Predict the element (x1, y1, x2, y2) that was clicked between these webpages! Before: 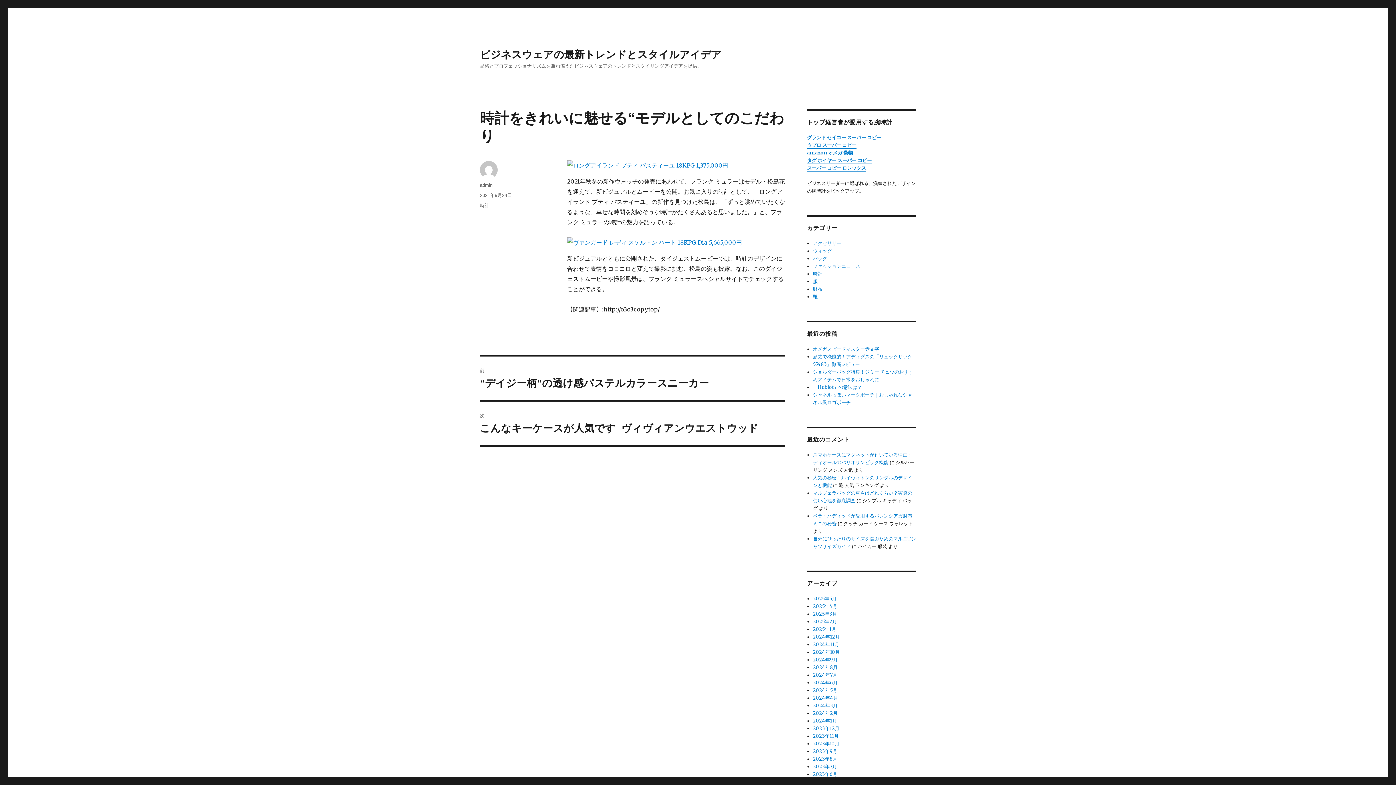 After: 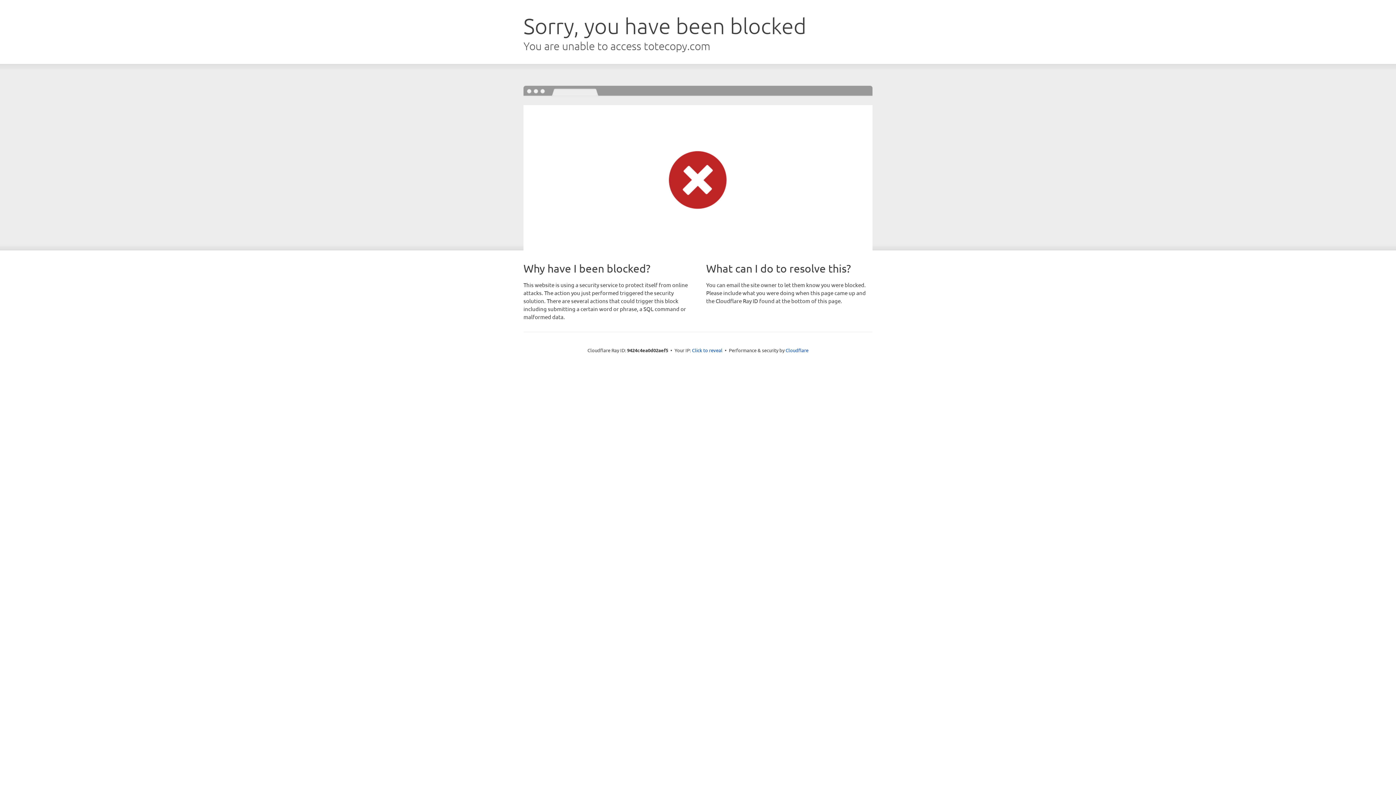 Action: bbox: (807, 142, 856, 148) label: ウブロ スーパー コピー